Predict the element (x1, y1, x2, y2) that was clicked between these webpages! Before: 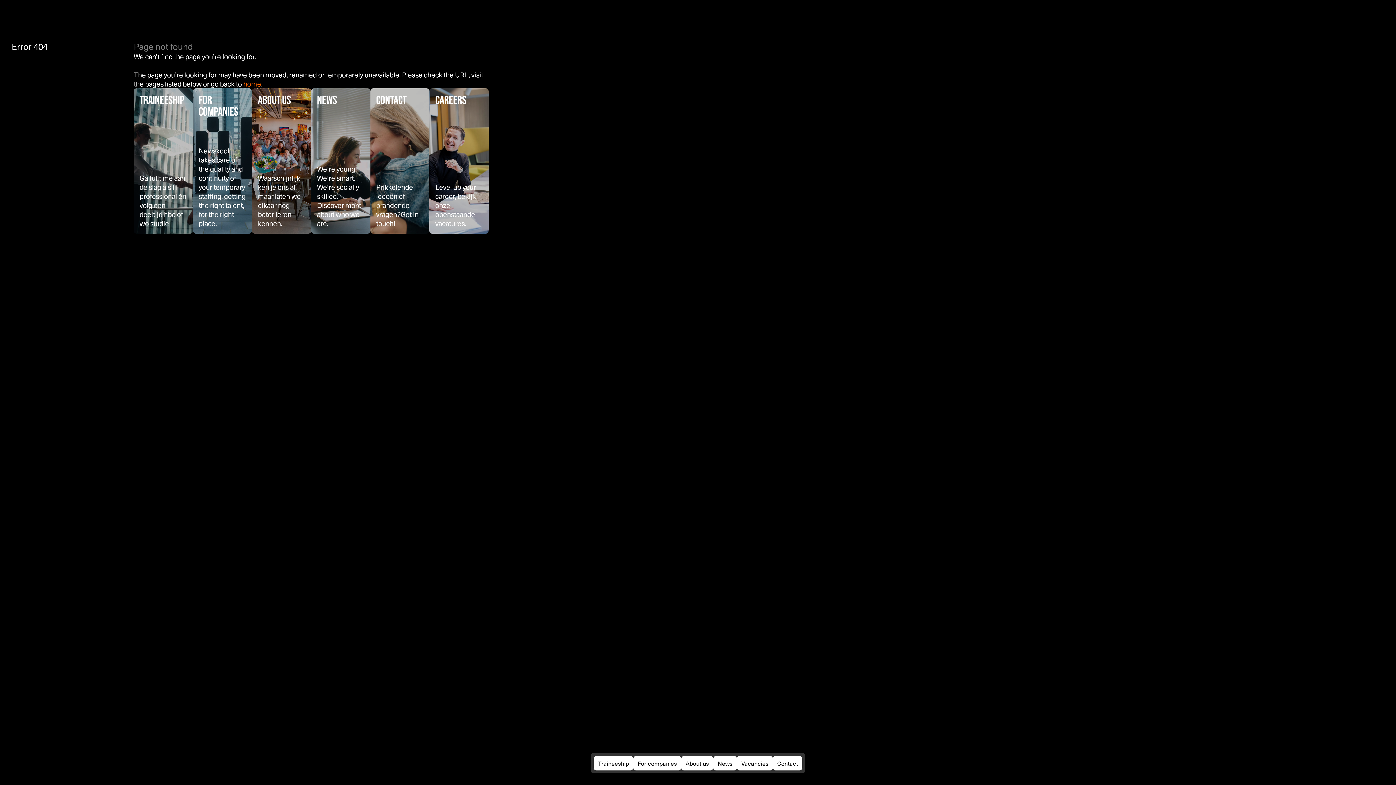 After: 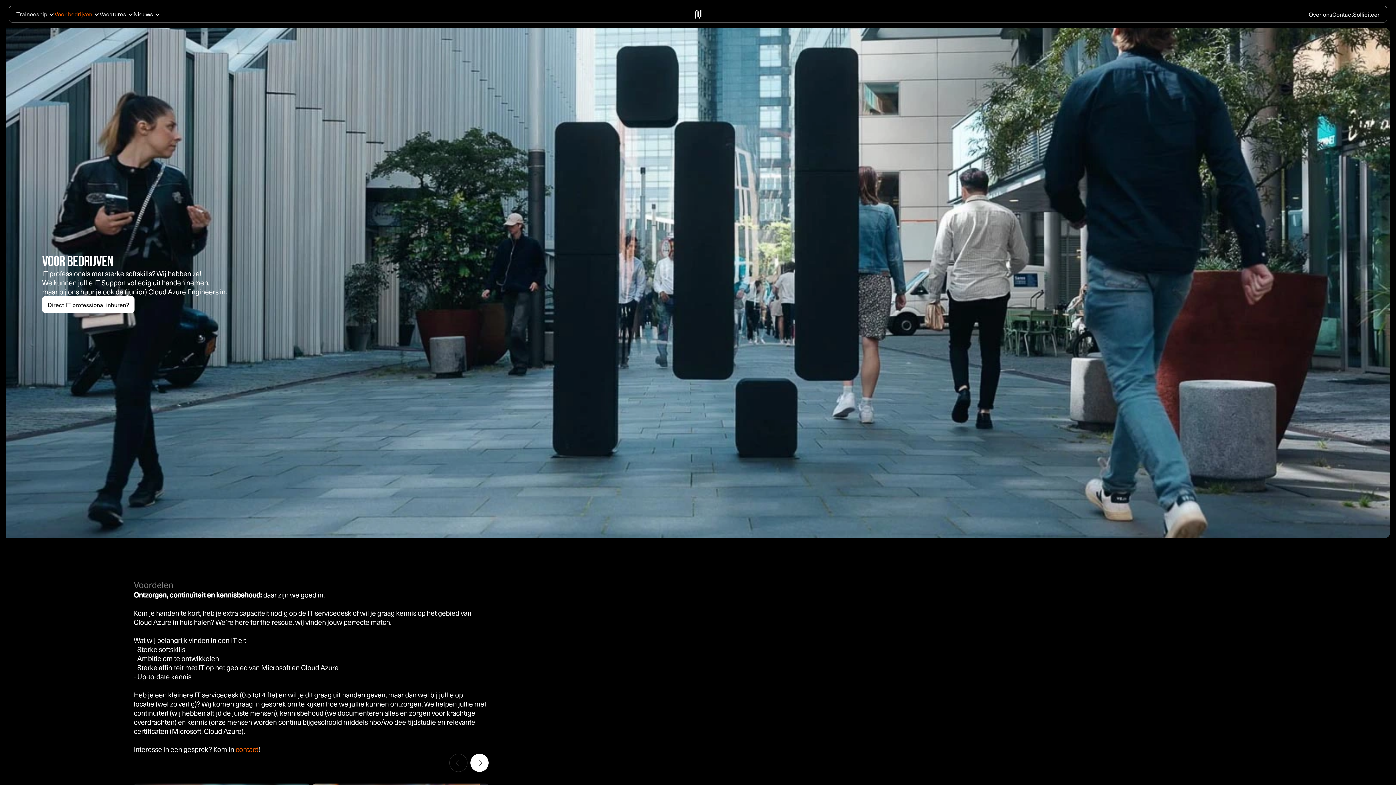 Action: label: For companies bbox: (633, 756, 681, 770)